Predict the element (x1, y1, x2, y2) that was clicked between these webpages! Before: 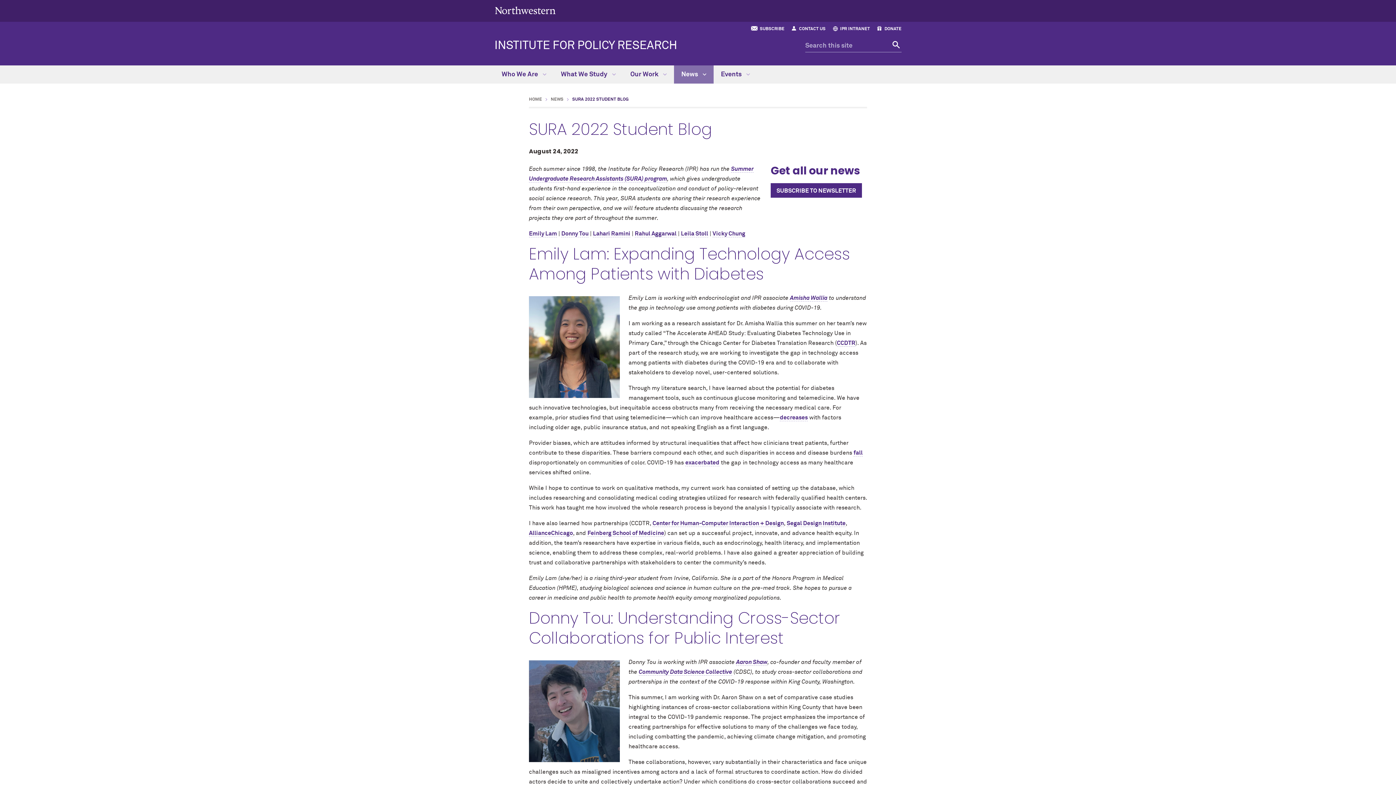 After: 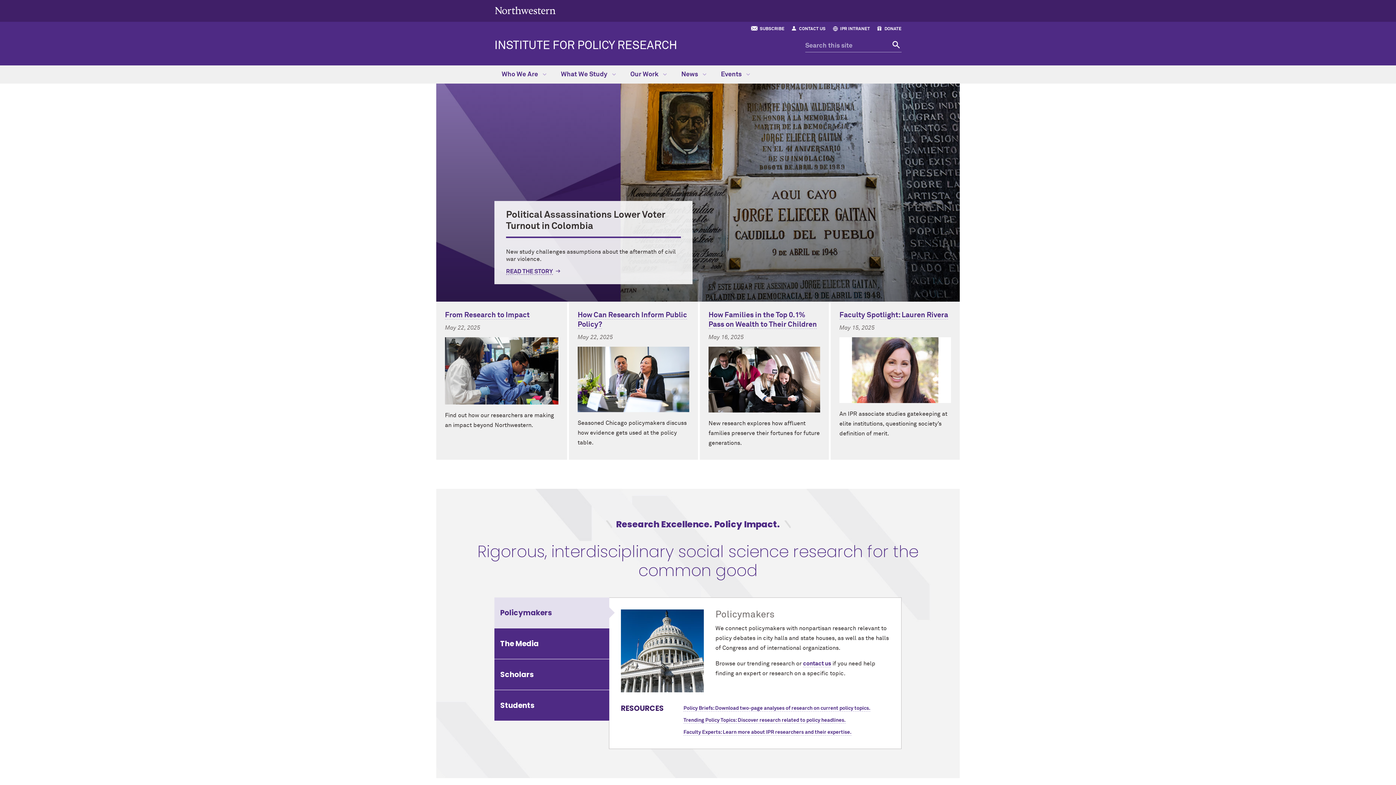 Action: label: HOME bbox: (529, 97, 542, 102)